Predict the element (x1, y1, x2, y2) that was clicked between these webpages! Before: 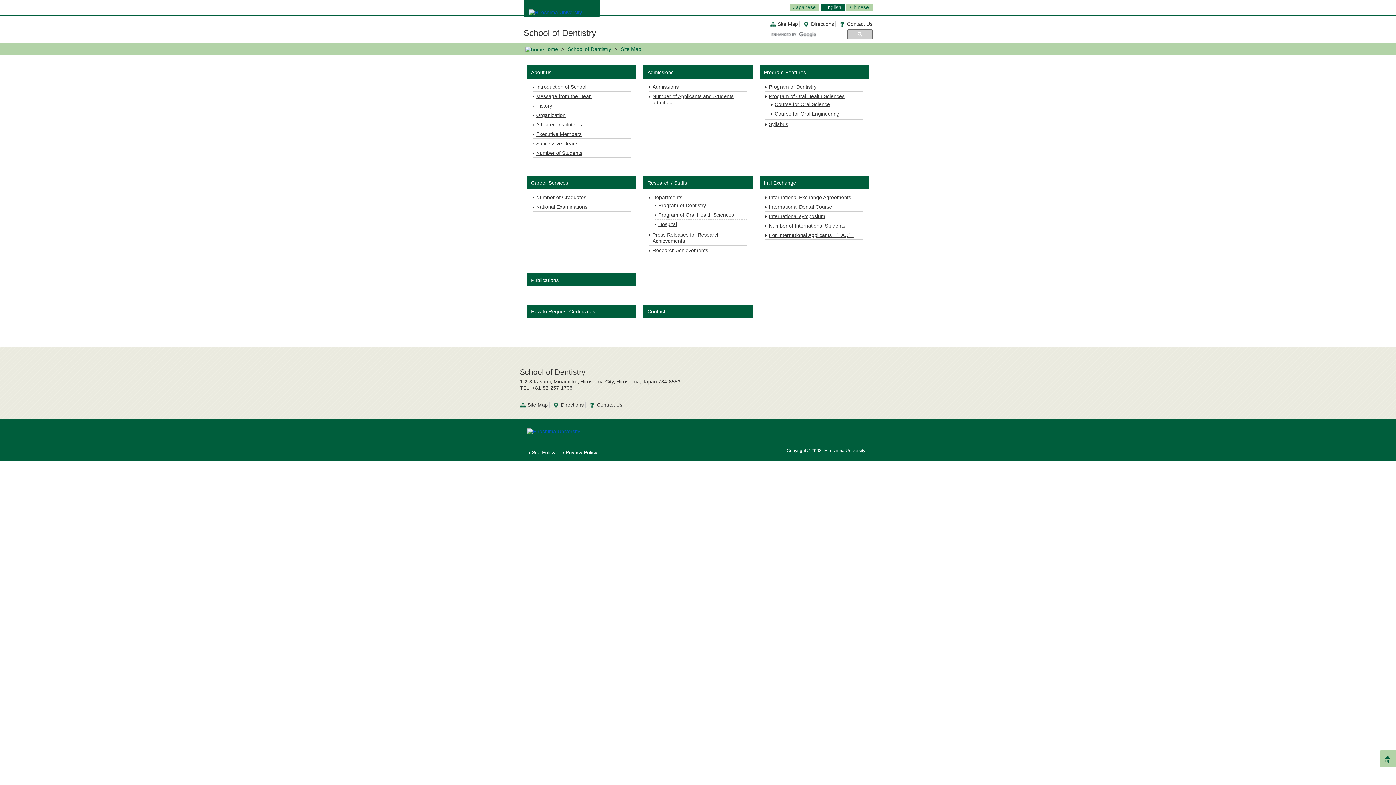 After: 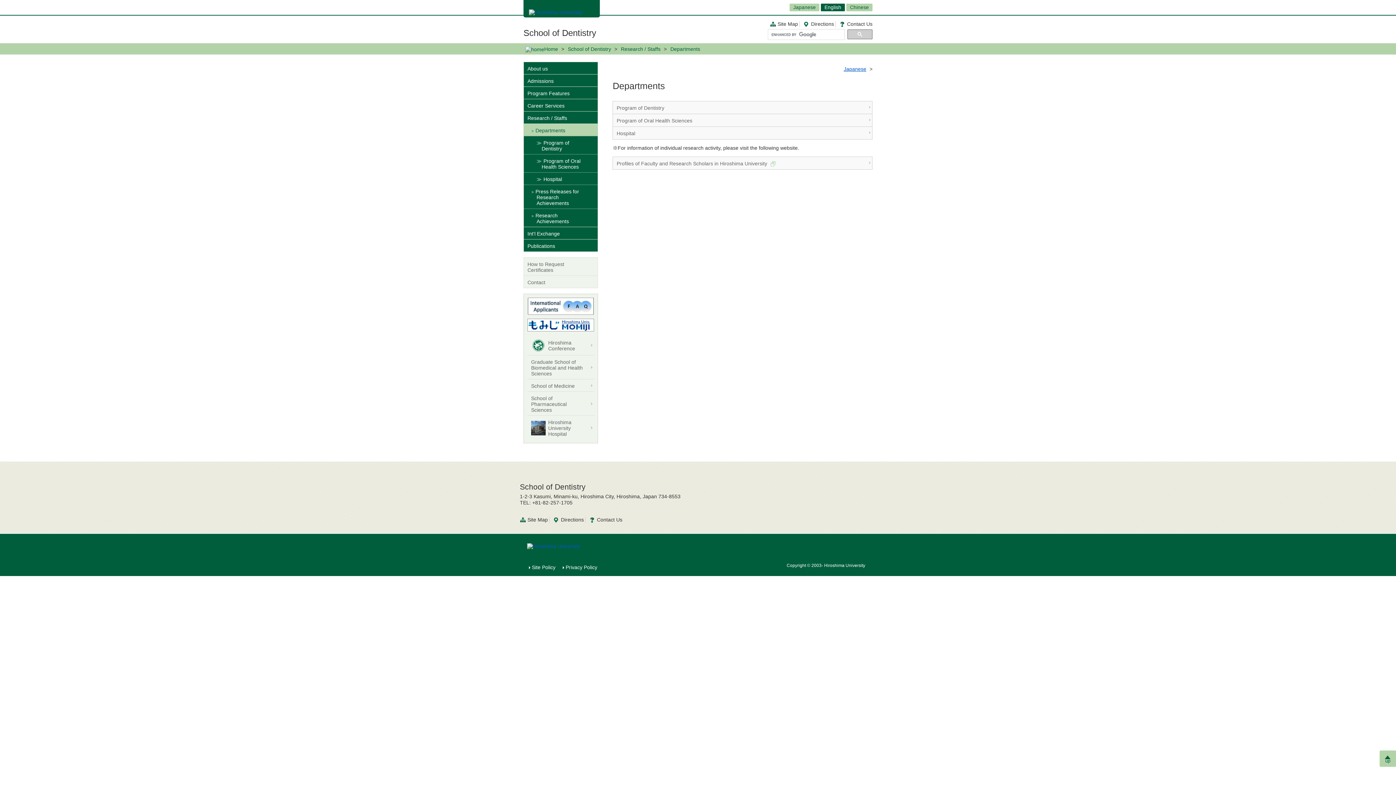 Action: bbox: (652, 194, 747, 200) label: Departments